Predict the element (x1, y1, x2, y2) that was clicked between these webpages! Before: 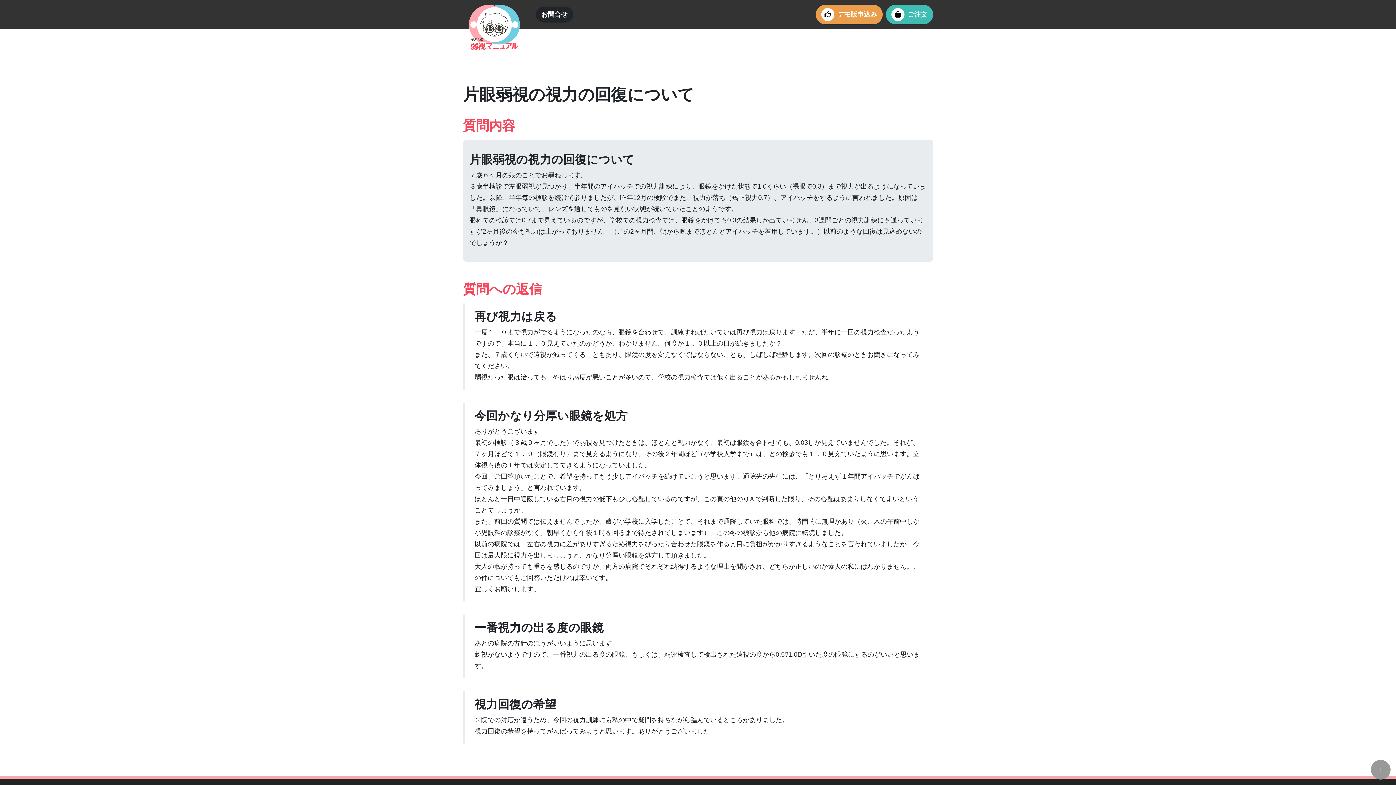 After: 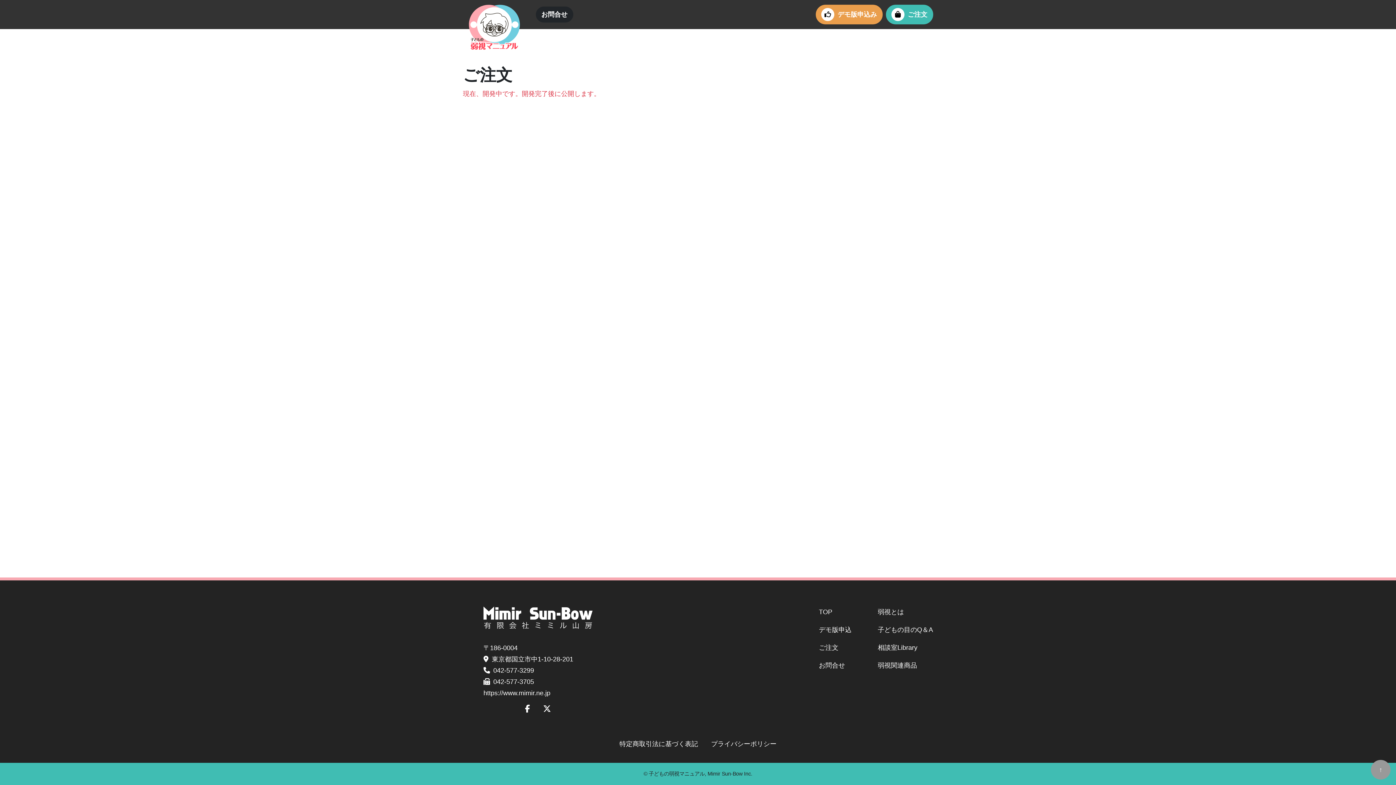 Action: label: ご注文 bbox: (886, 4, 933, 24)